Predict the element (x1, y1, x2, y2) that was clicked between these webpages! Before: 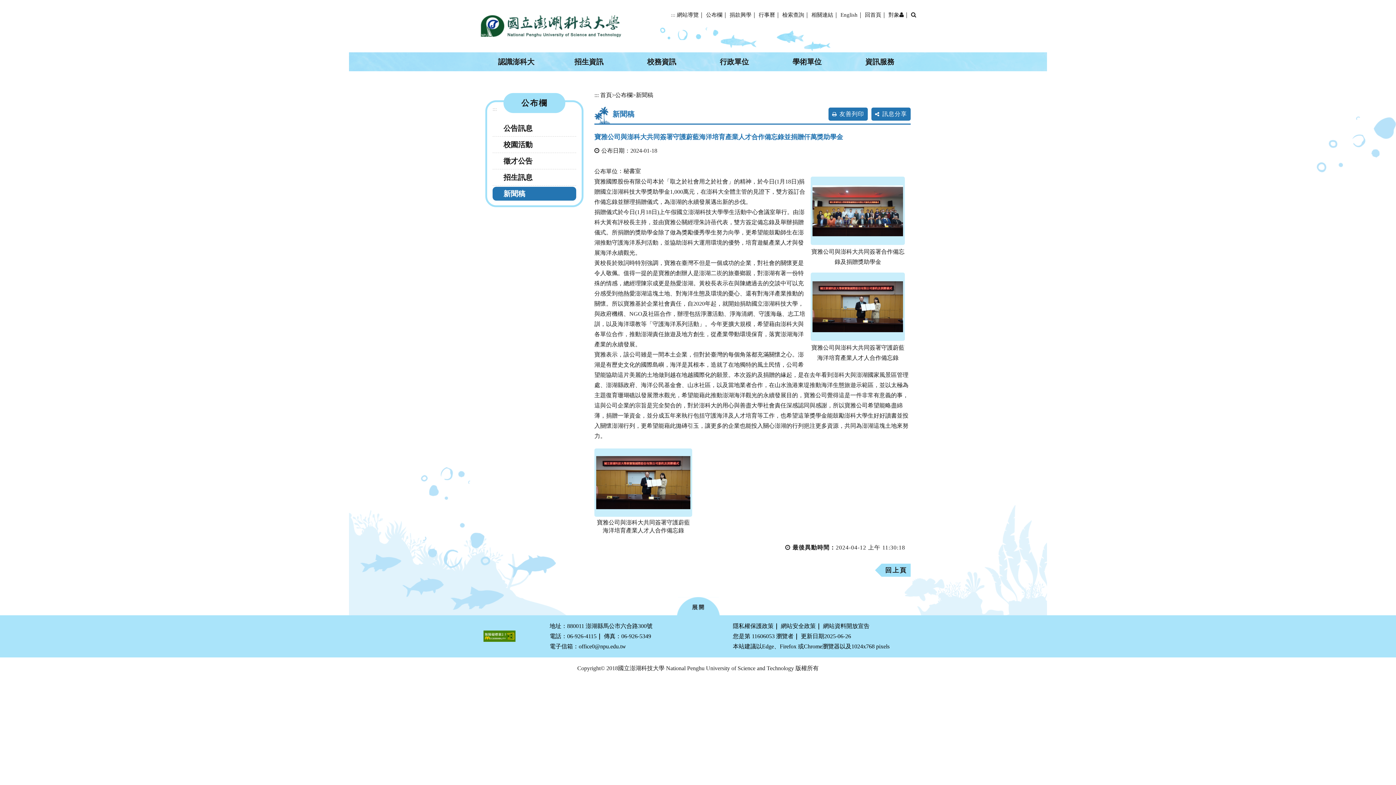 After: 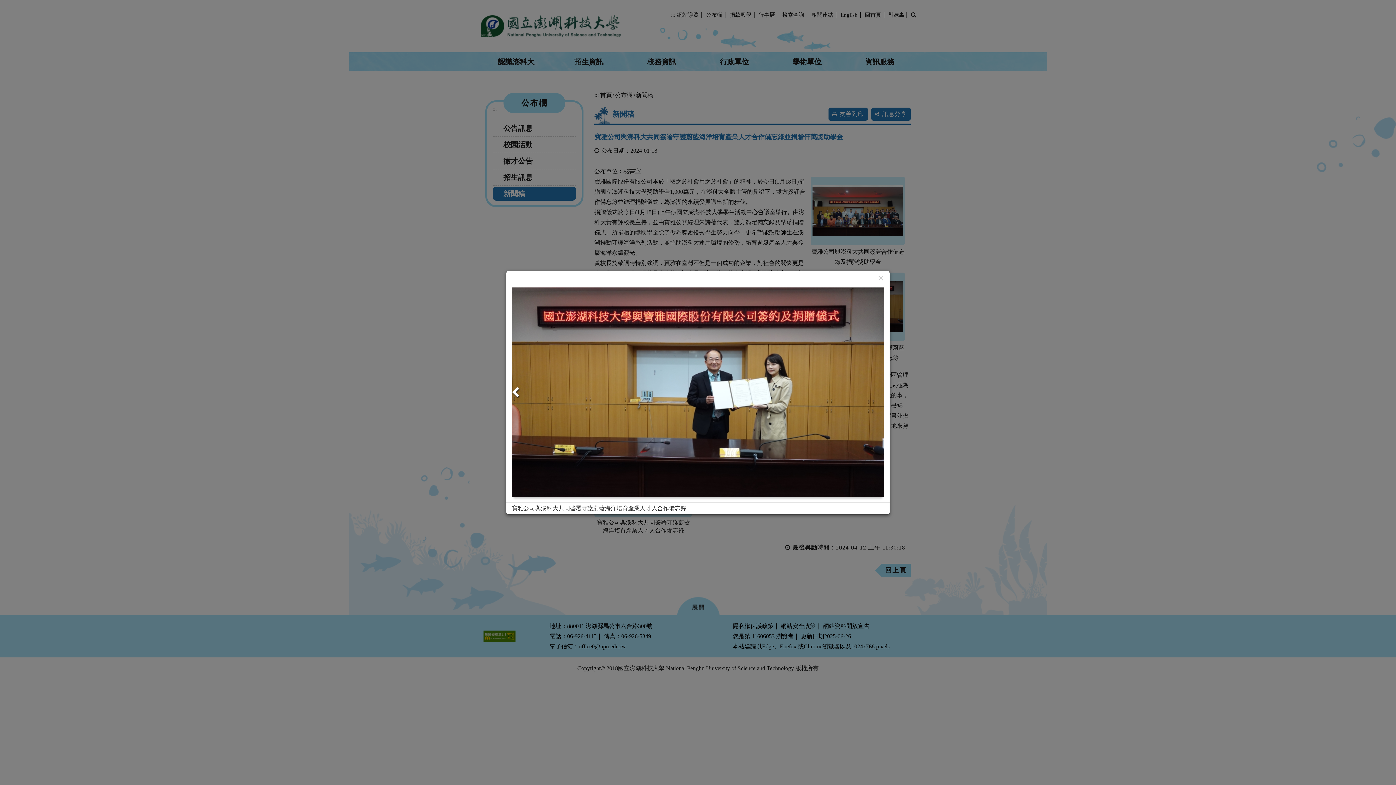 Action: bbox: (594, 448, 692, 517)